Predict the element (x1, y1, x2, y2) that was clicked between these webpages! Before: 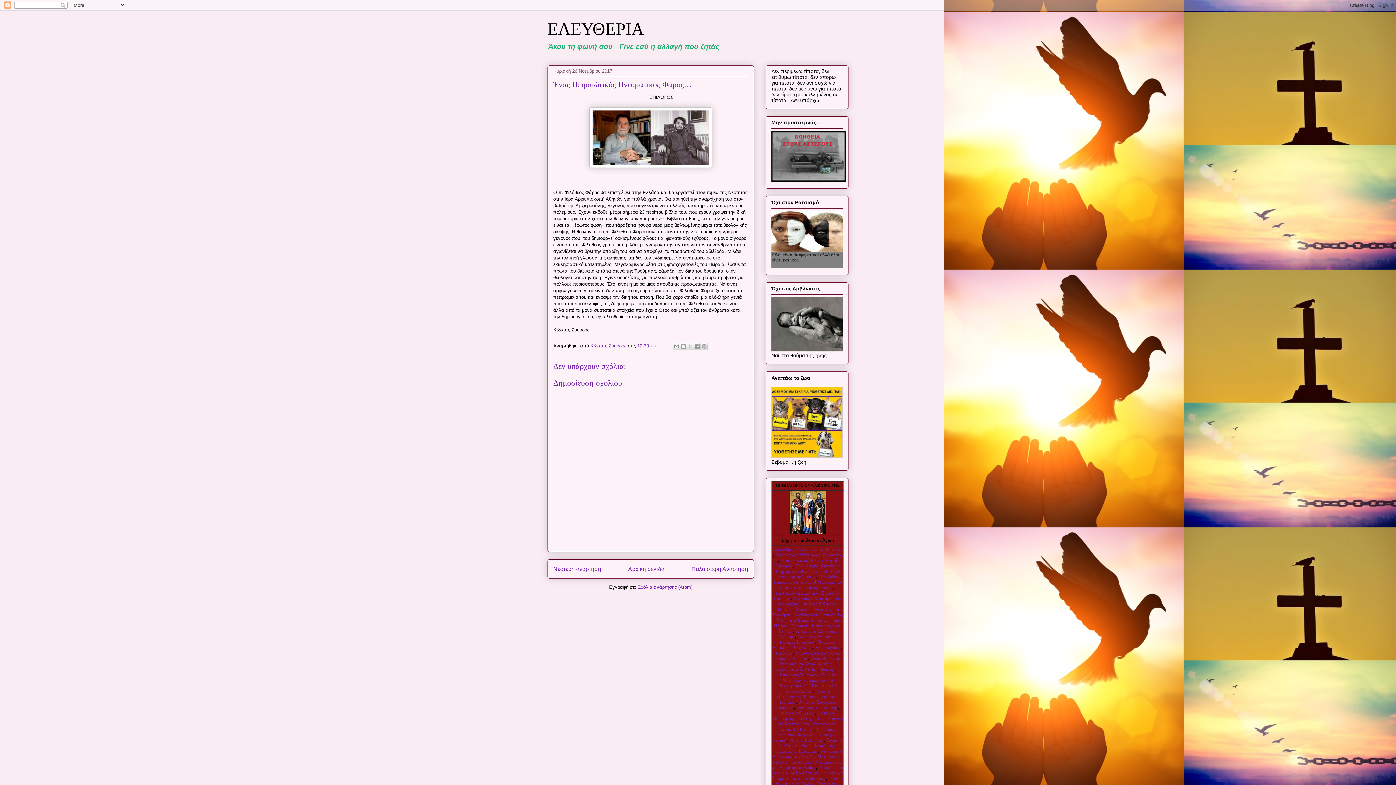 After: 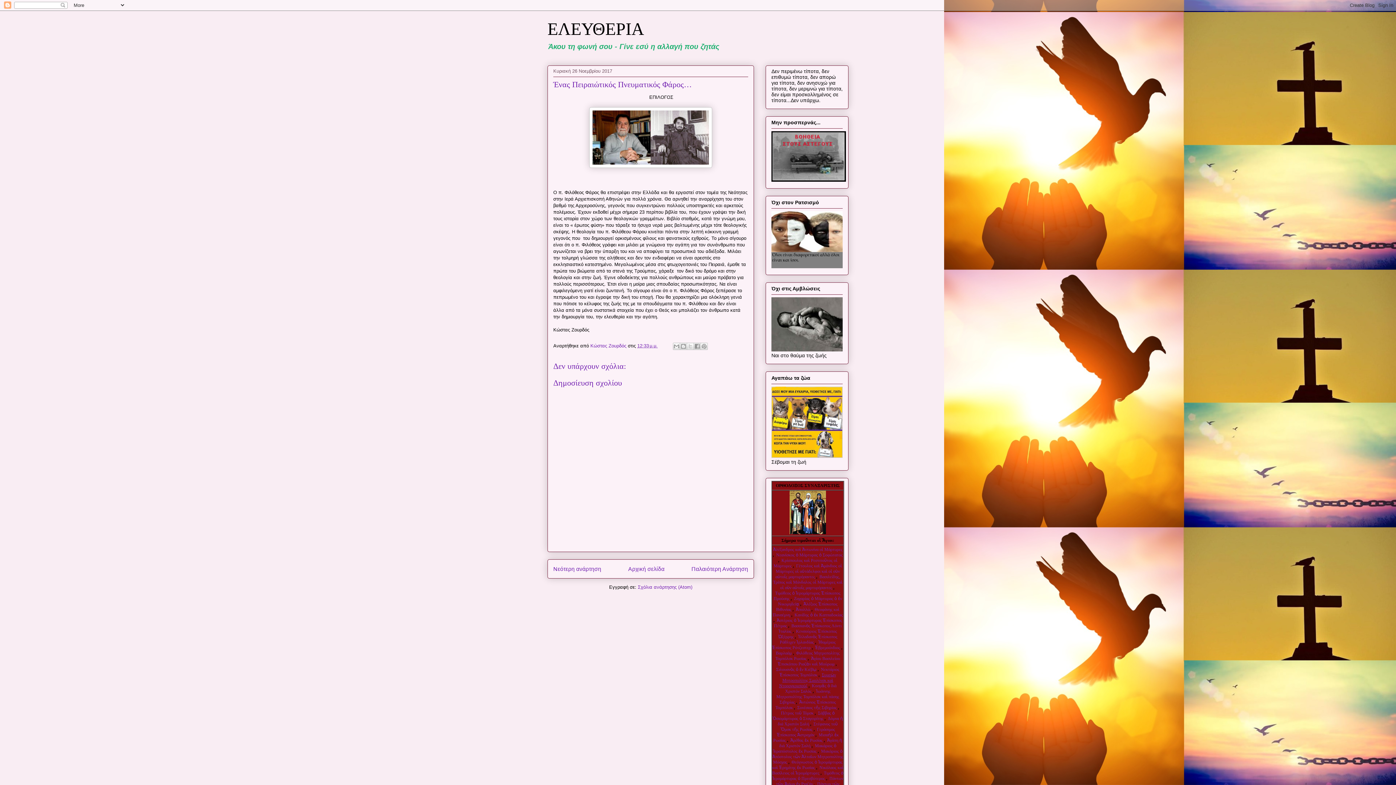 Action: label: Συμεὼν Μητροπολίτης Σμολένσκ καὶ Ντορογκομπούζ bbox: (779, 672, 836, 688)